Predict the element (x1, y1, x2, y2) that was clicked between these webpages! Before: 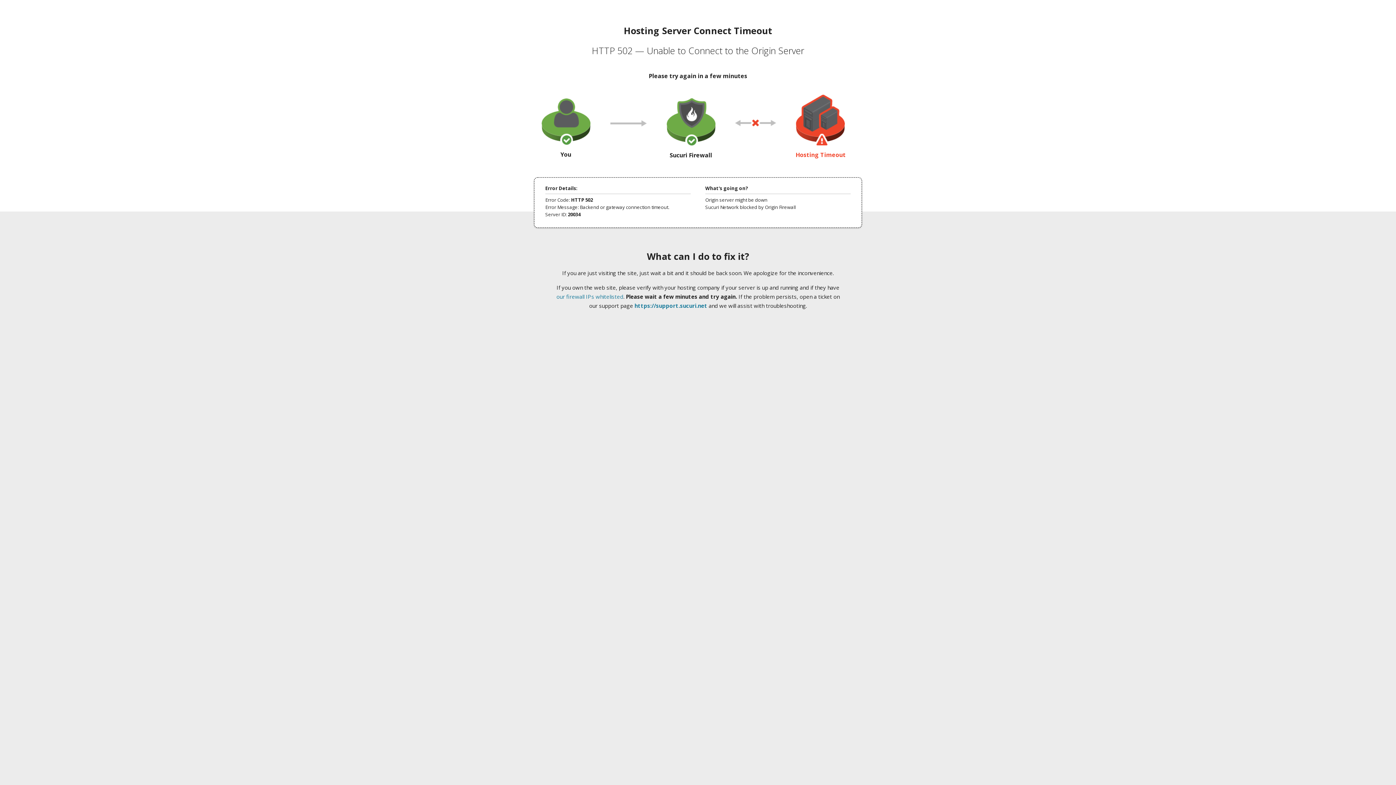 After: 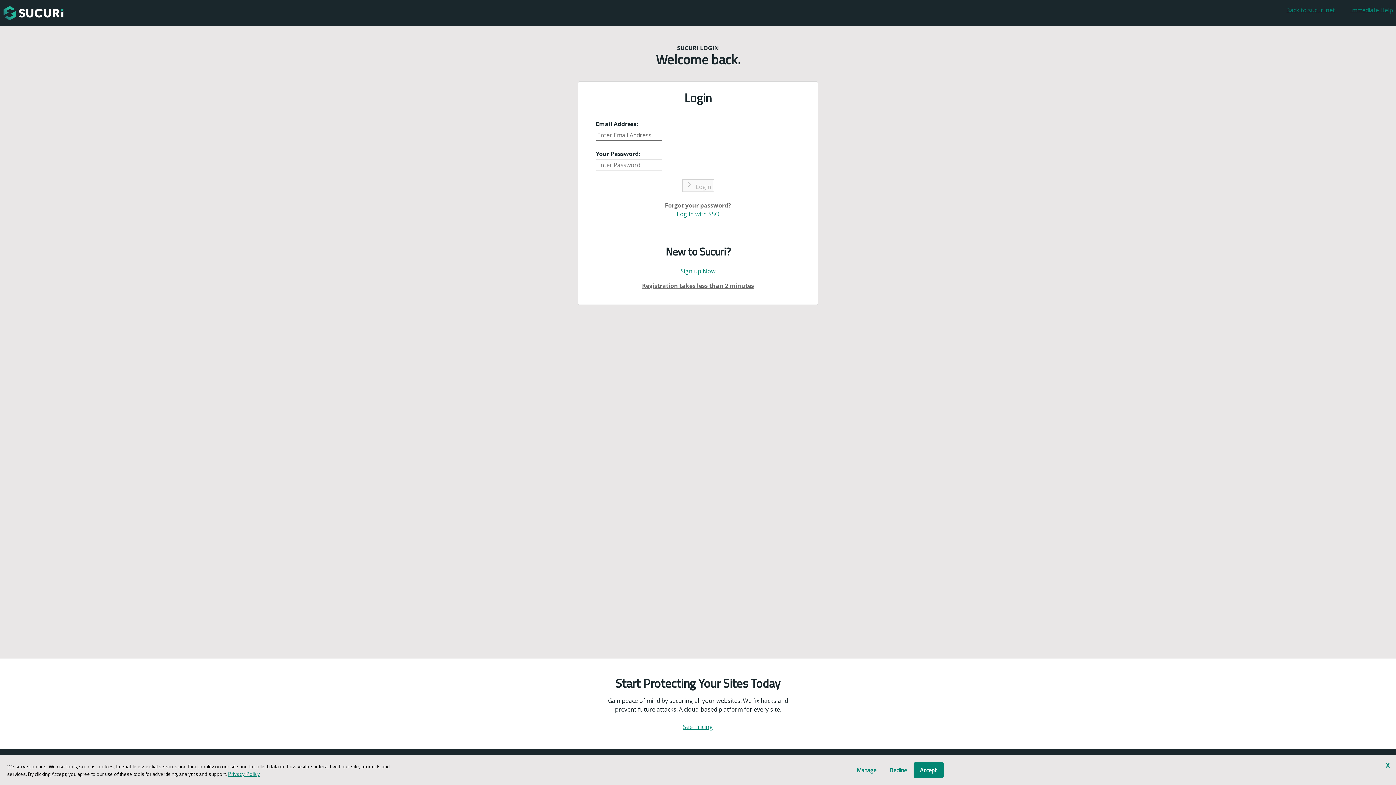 Action: label: https://support.sucuri.net bbox: (634, 302, 707, 309)